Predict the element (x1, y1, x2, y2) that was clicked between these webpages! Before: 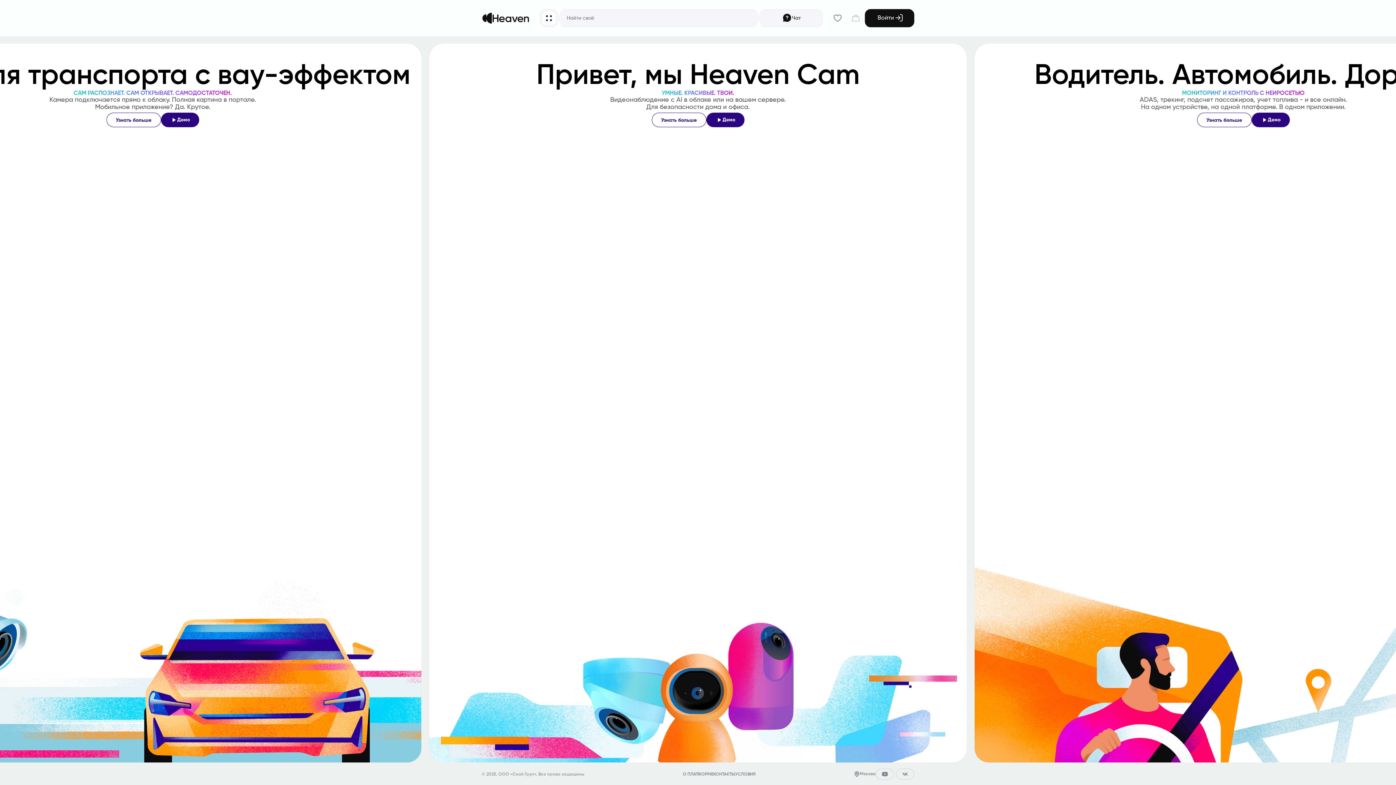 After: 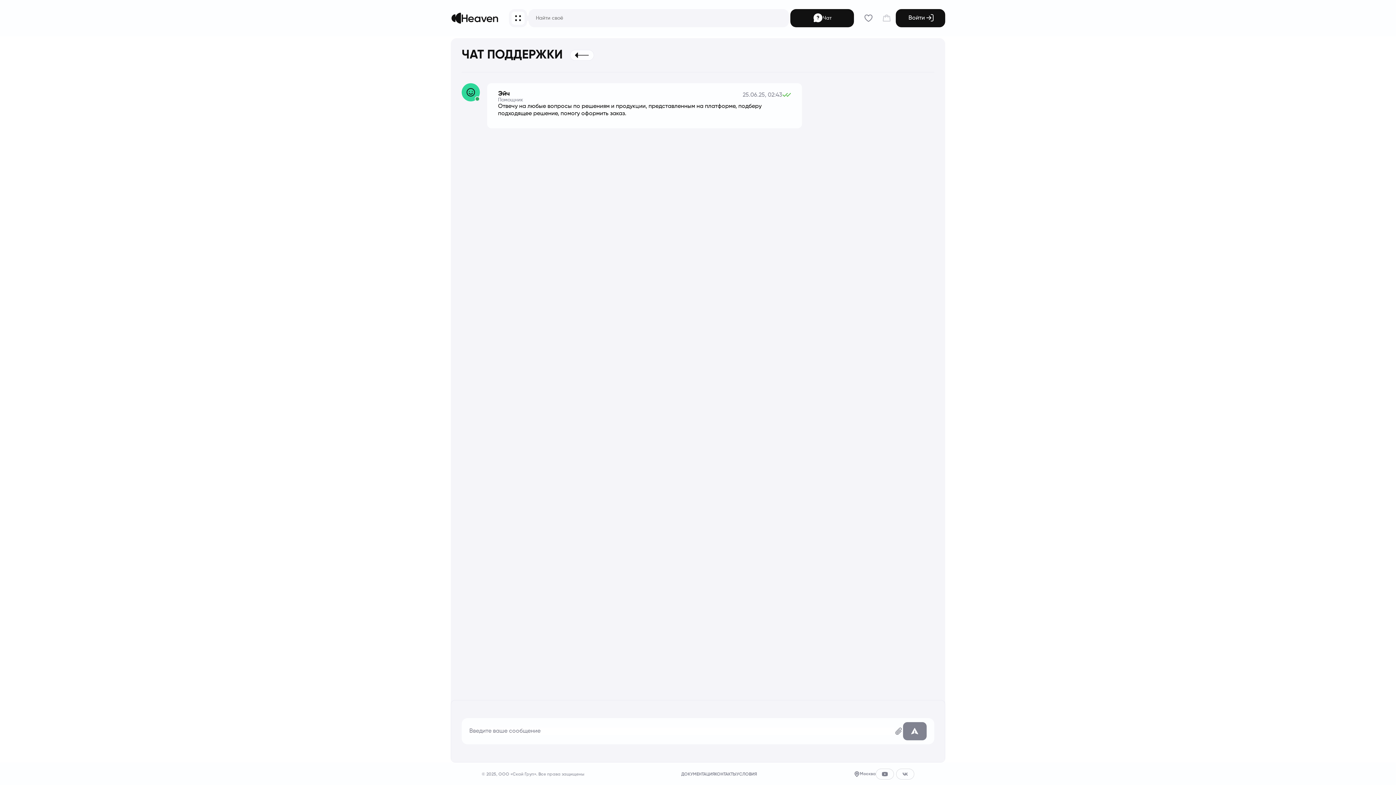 Action: bbox: (759, 9, 823, 27) label: Чат